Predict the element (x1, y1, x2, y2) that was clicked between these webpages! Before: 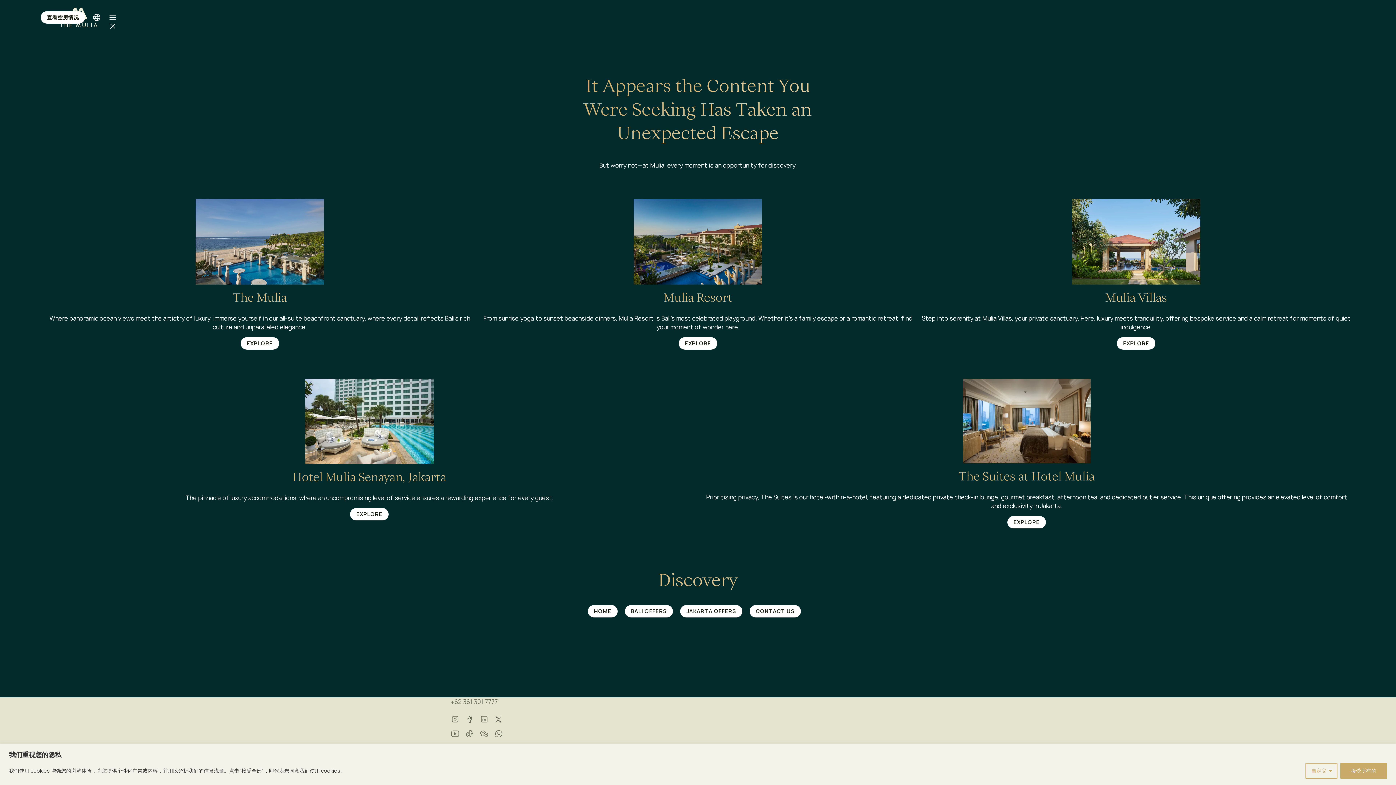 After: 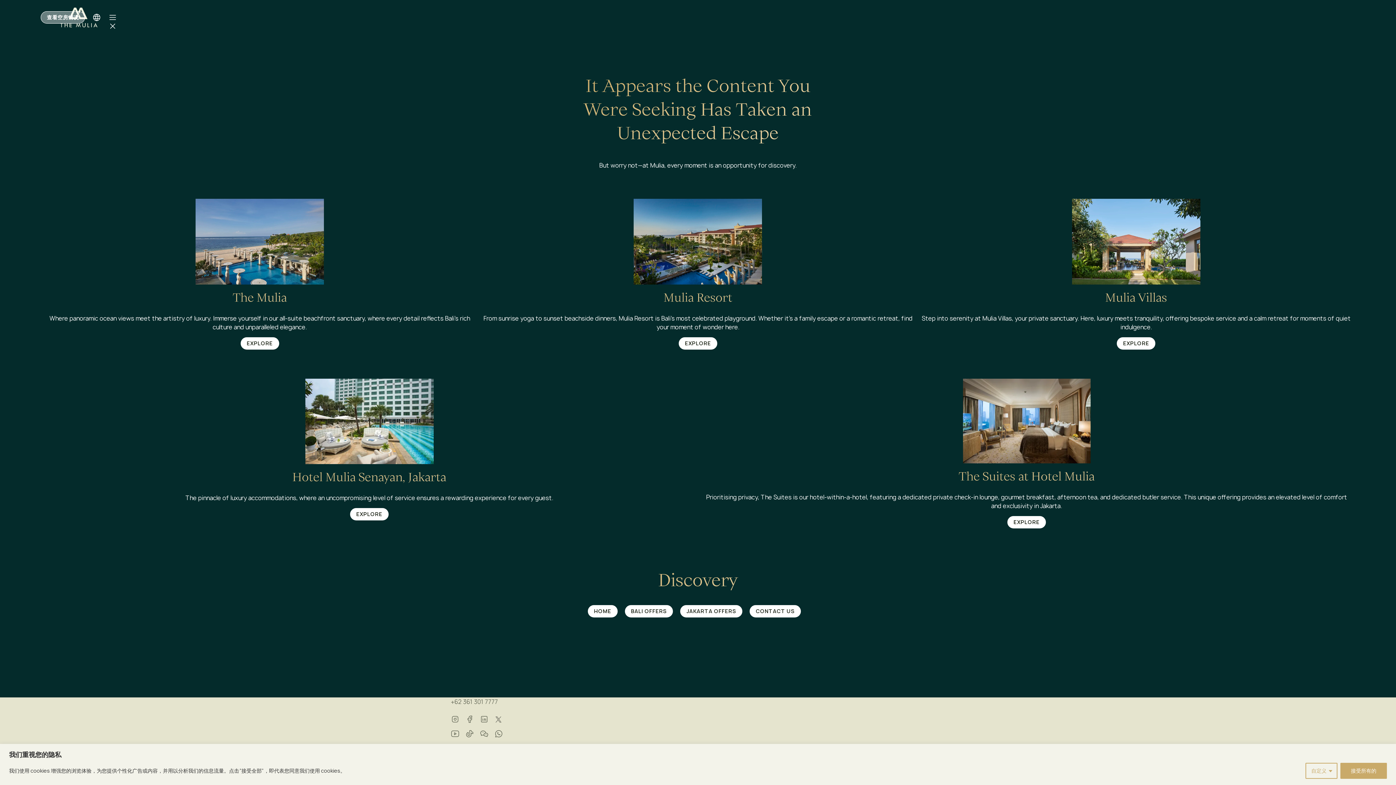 Action: bbox: (40, 11, 85, 23) label: 查看空房情况